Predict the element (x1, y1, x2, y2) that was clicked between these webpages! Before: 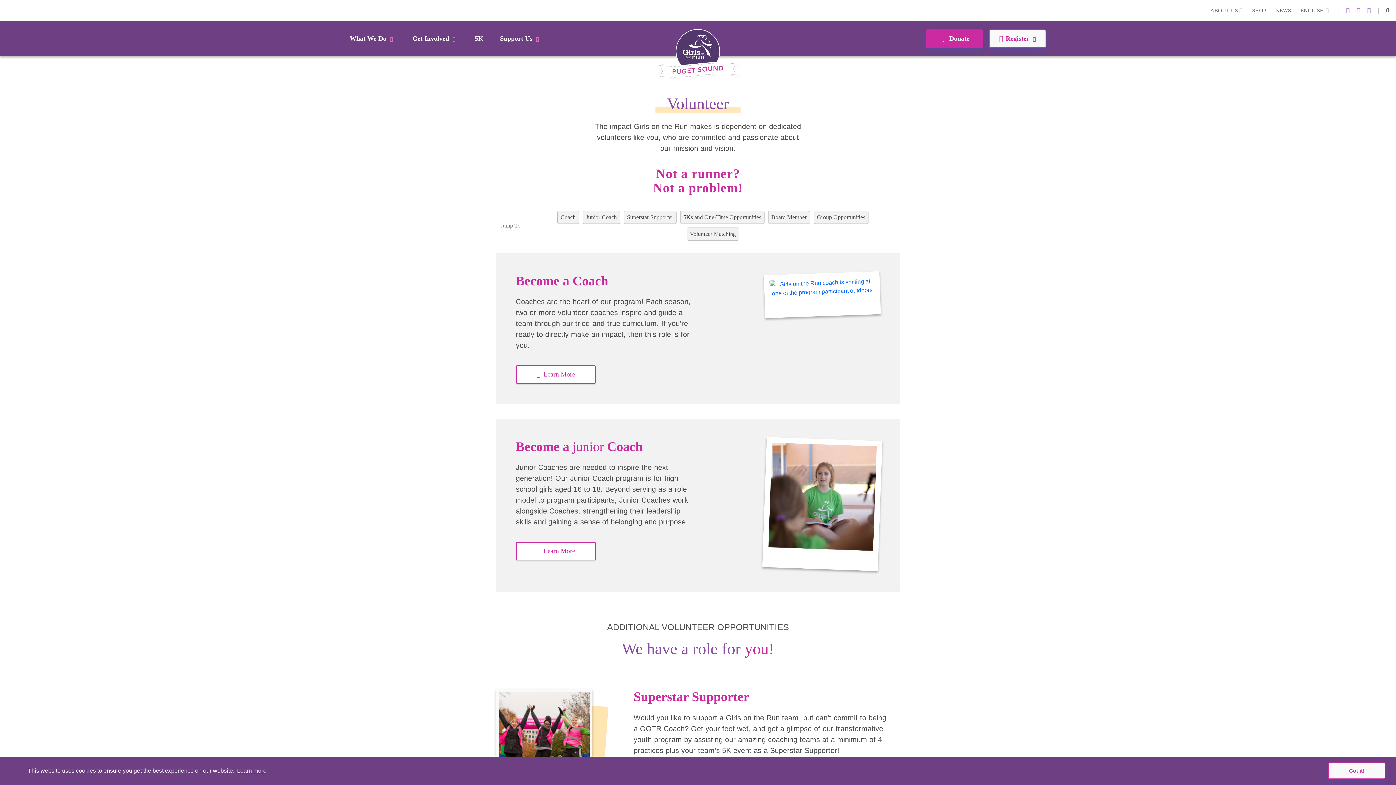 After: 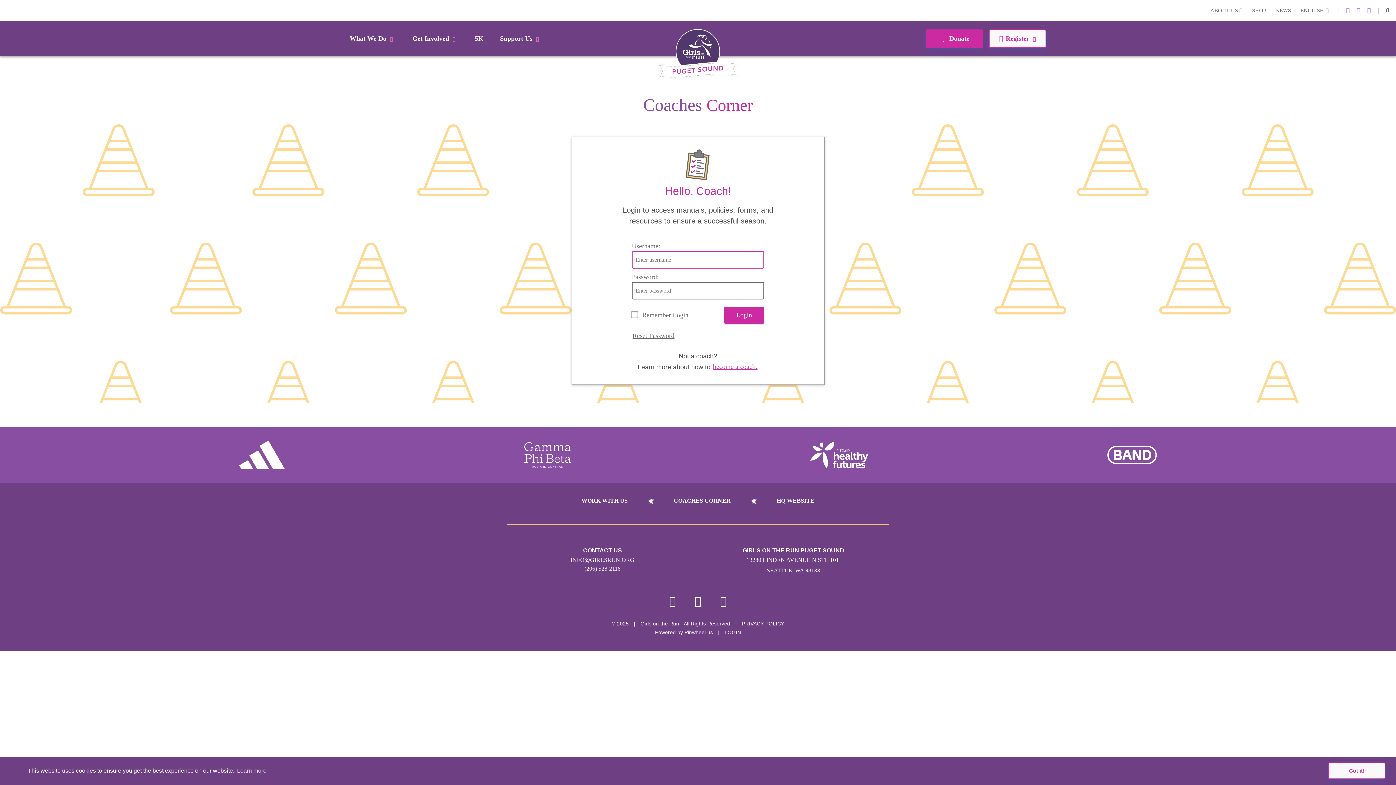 Action: bbox: (0, 6, 13, 14) label: Login